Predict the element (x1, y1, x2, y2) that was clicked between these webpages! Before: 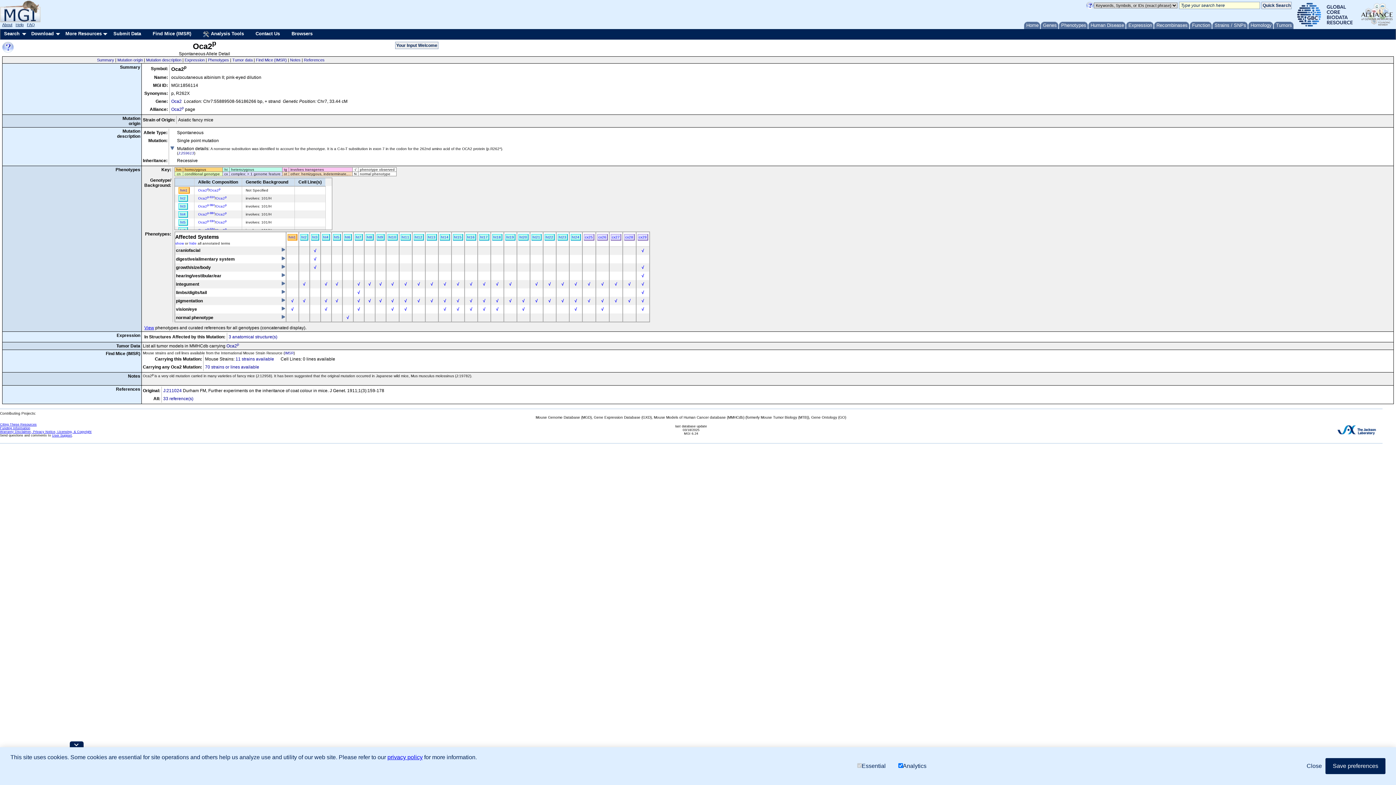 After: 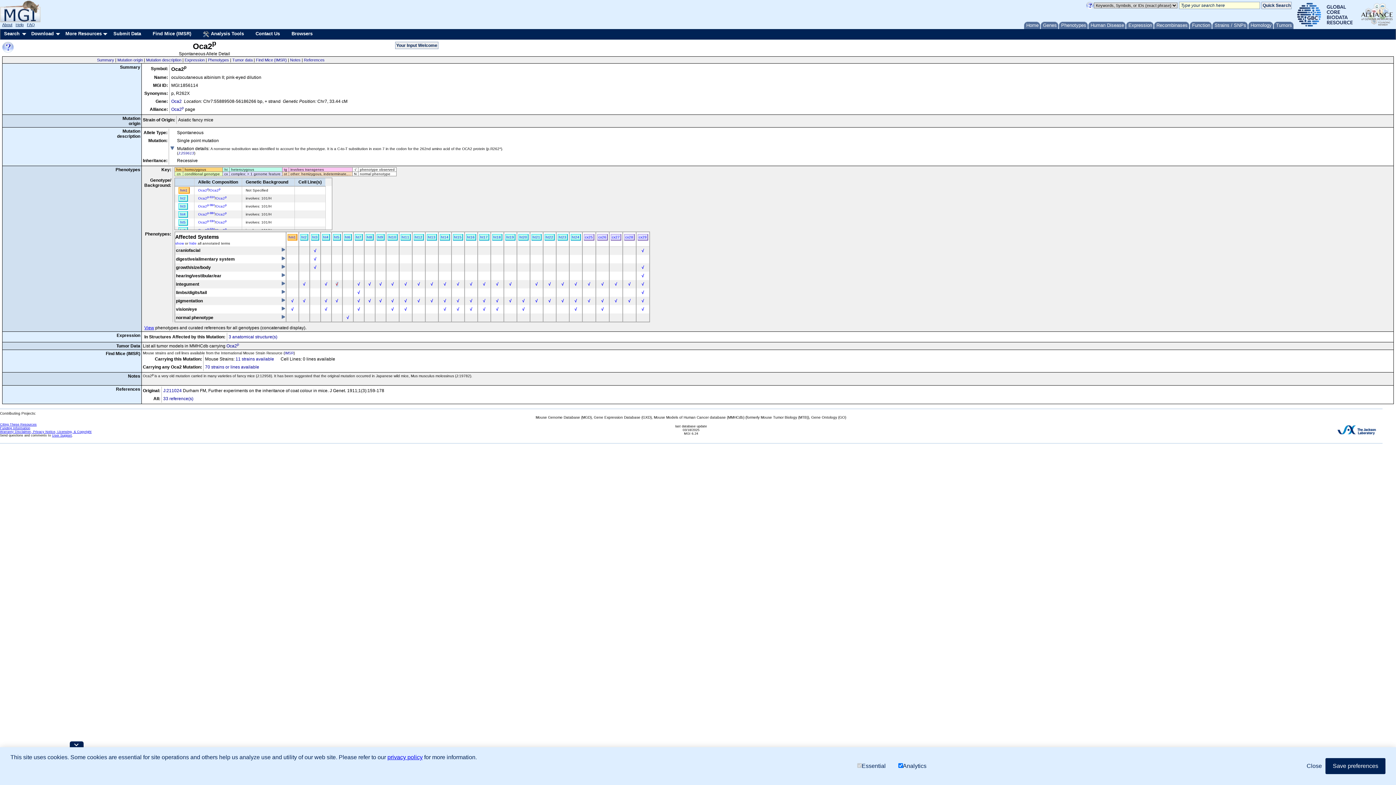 Action: label: √ bbox: (335, 281, 338, 286)